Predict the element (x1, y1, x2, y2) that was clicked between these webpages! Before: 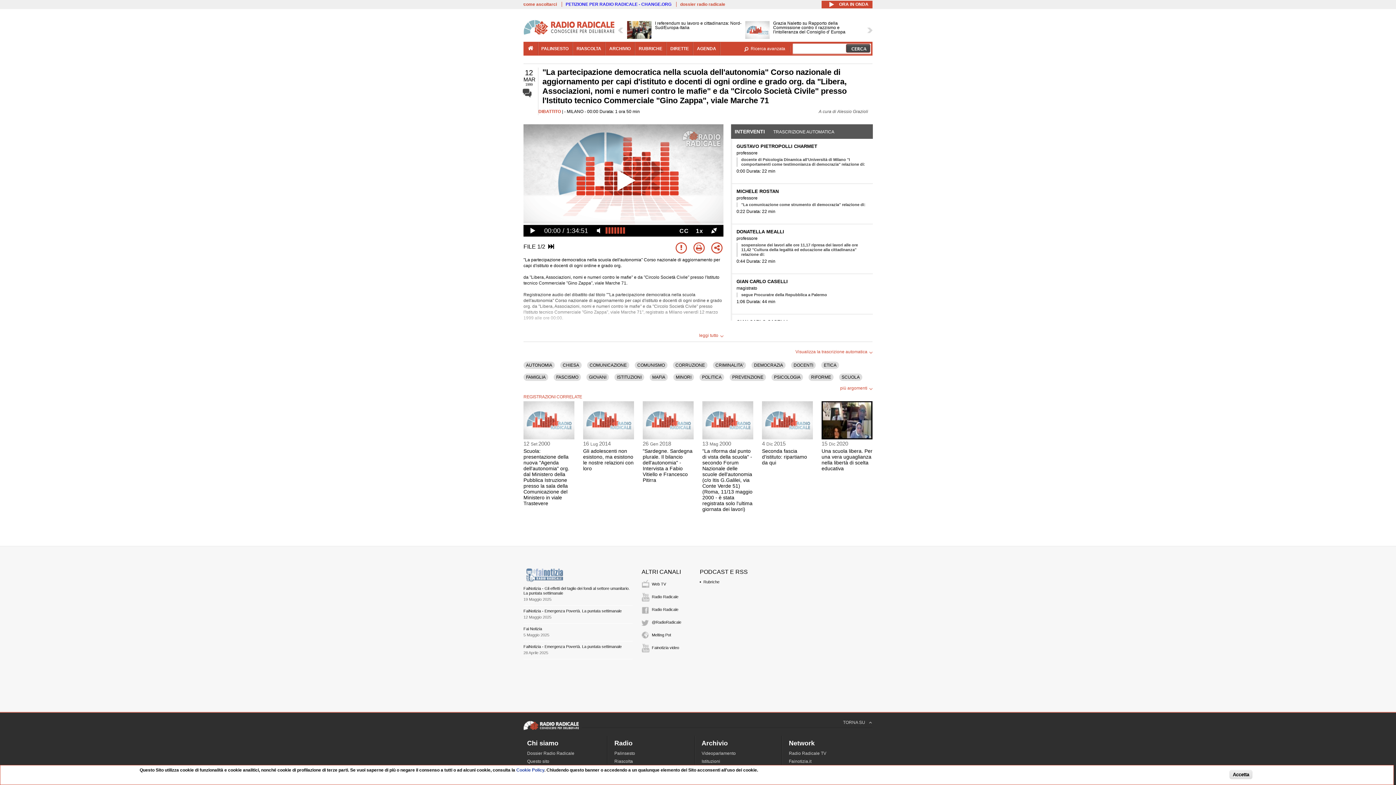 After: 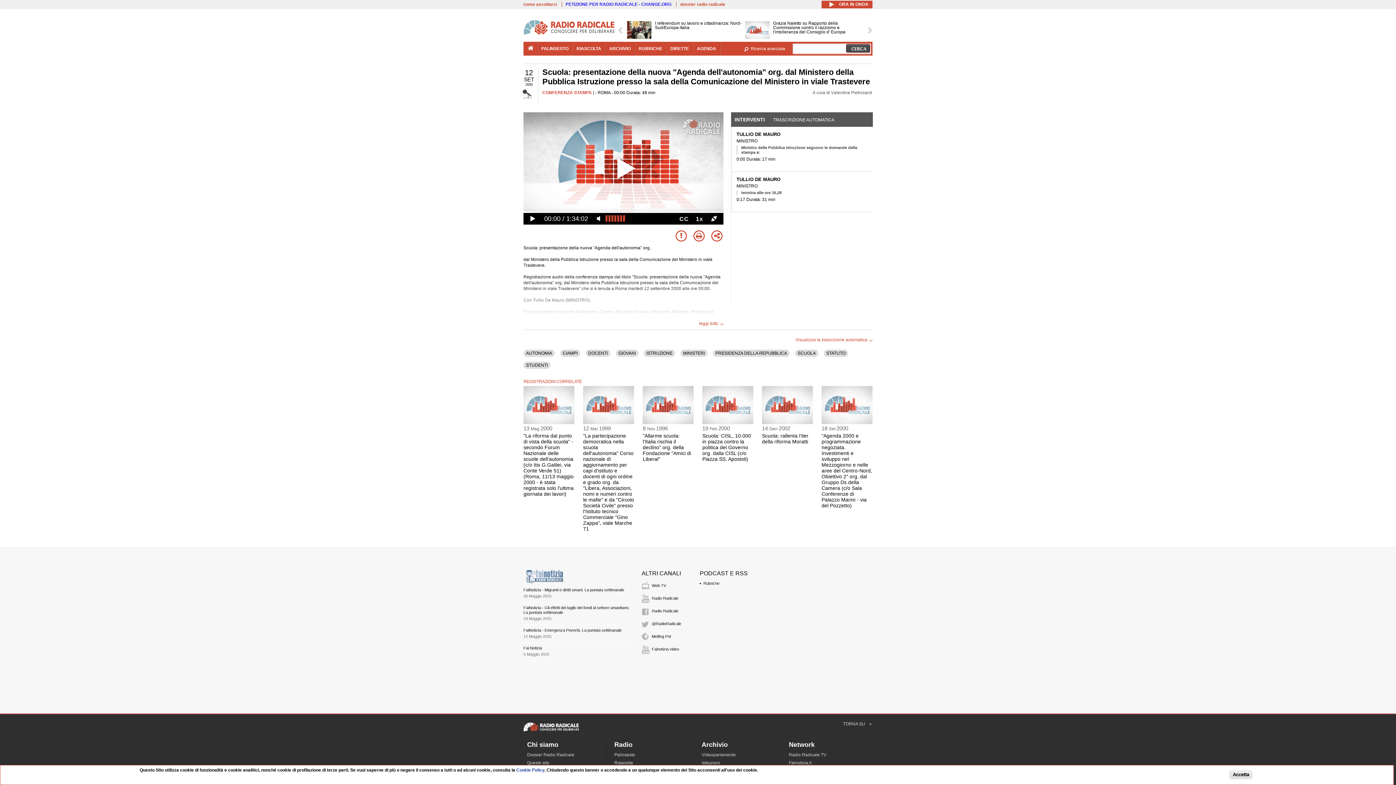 Action: label: Scuola: presentazione della nuova "Agenda dell'autonomia" org. dal Ministero della Pubblica Istruzione presso la sala della Comunicazione del Ministero in viale Trastevere bbox: (523, 448, 569, 506)